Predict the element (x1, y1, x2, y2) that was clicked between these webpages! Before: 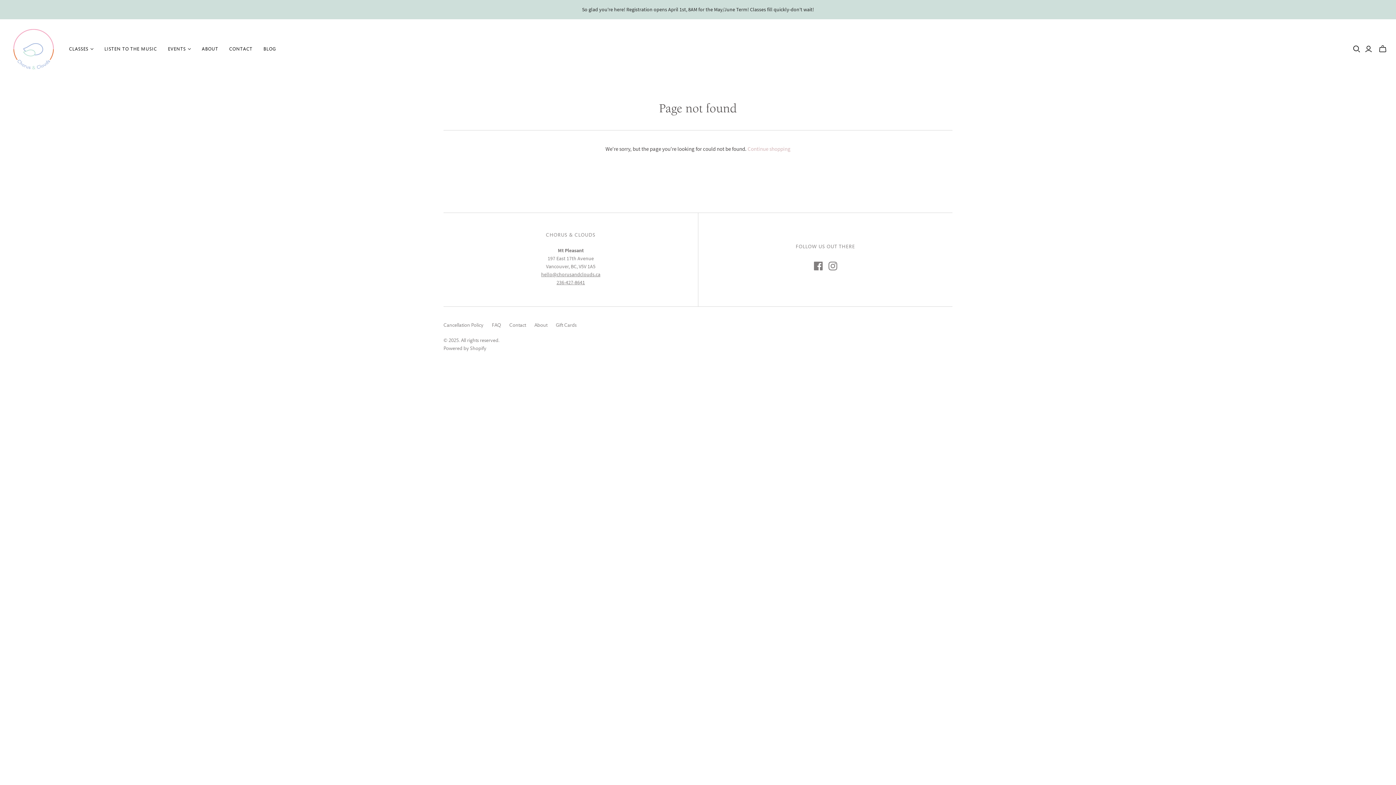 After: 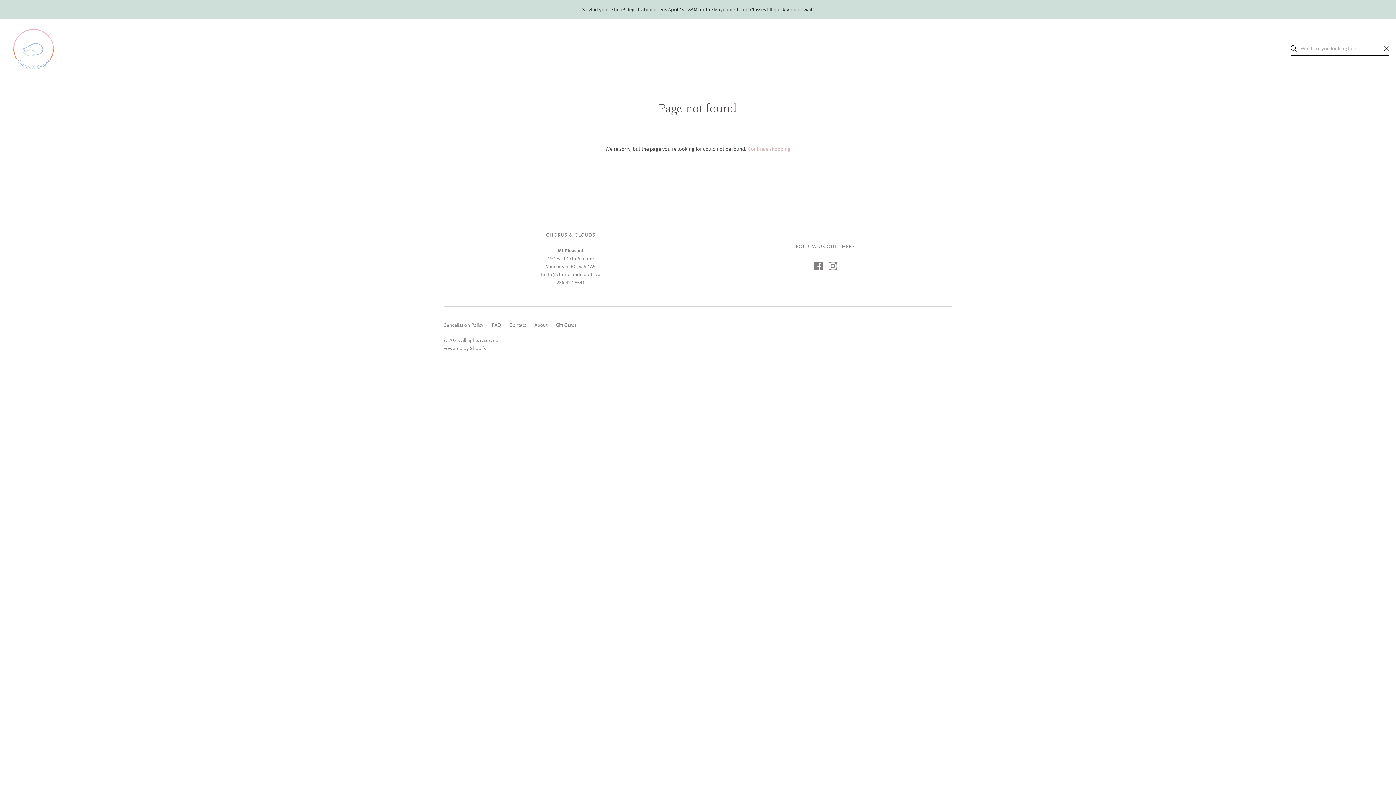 Action: bbox: (1353, 45, 1360, 52) label: Open search